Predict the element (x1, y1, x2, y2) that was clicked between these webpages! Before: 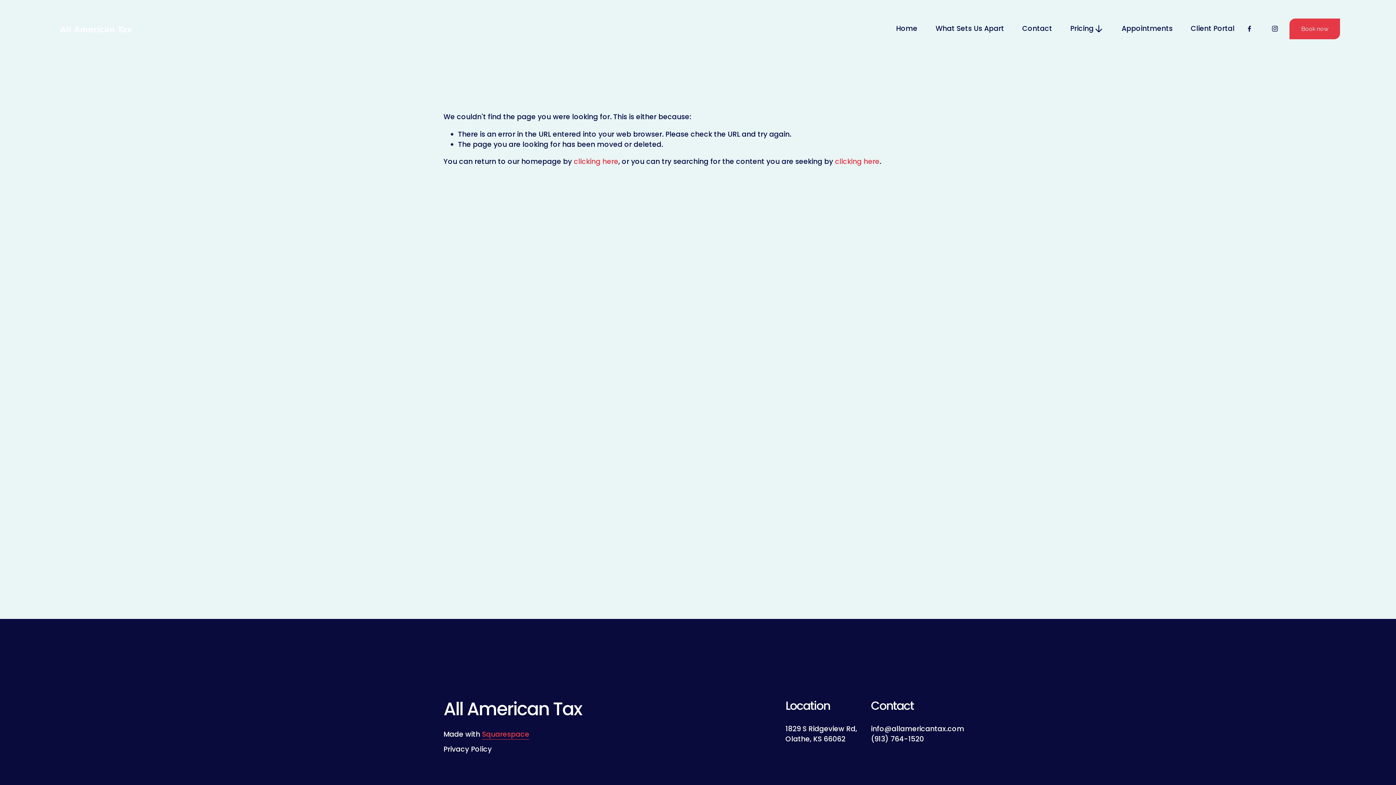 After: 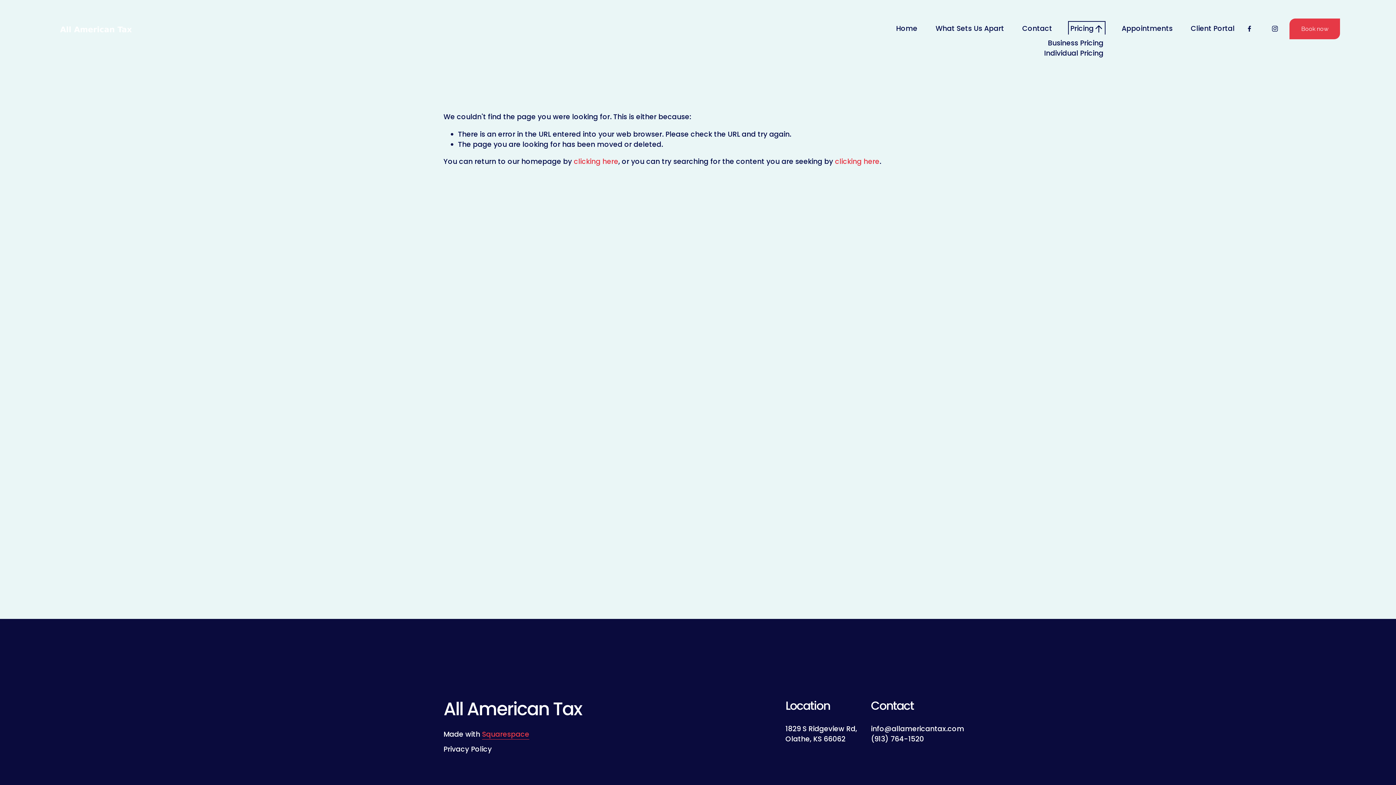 Action: label: folder dropdown bbox: (1070, 23, 1103, 34)